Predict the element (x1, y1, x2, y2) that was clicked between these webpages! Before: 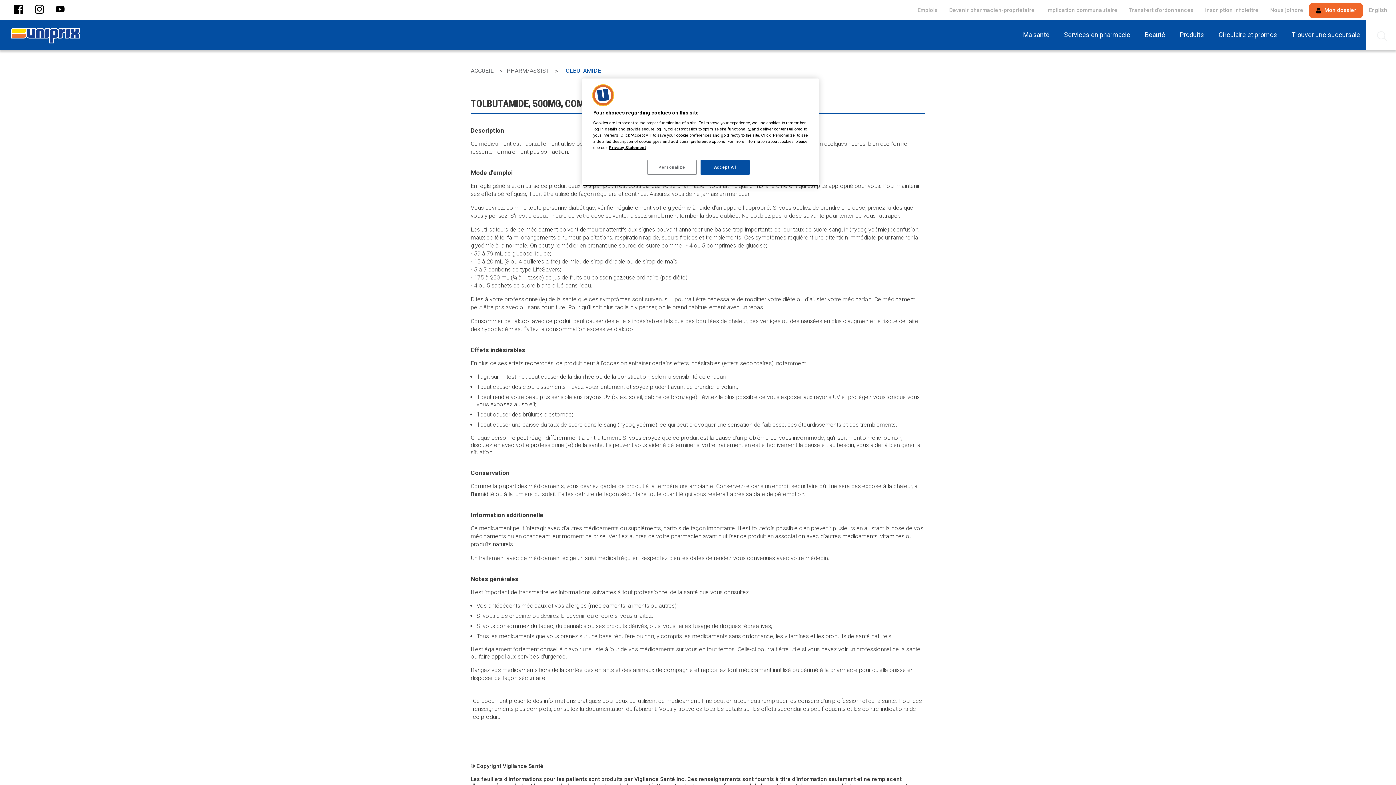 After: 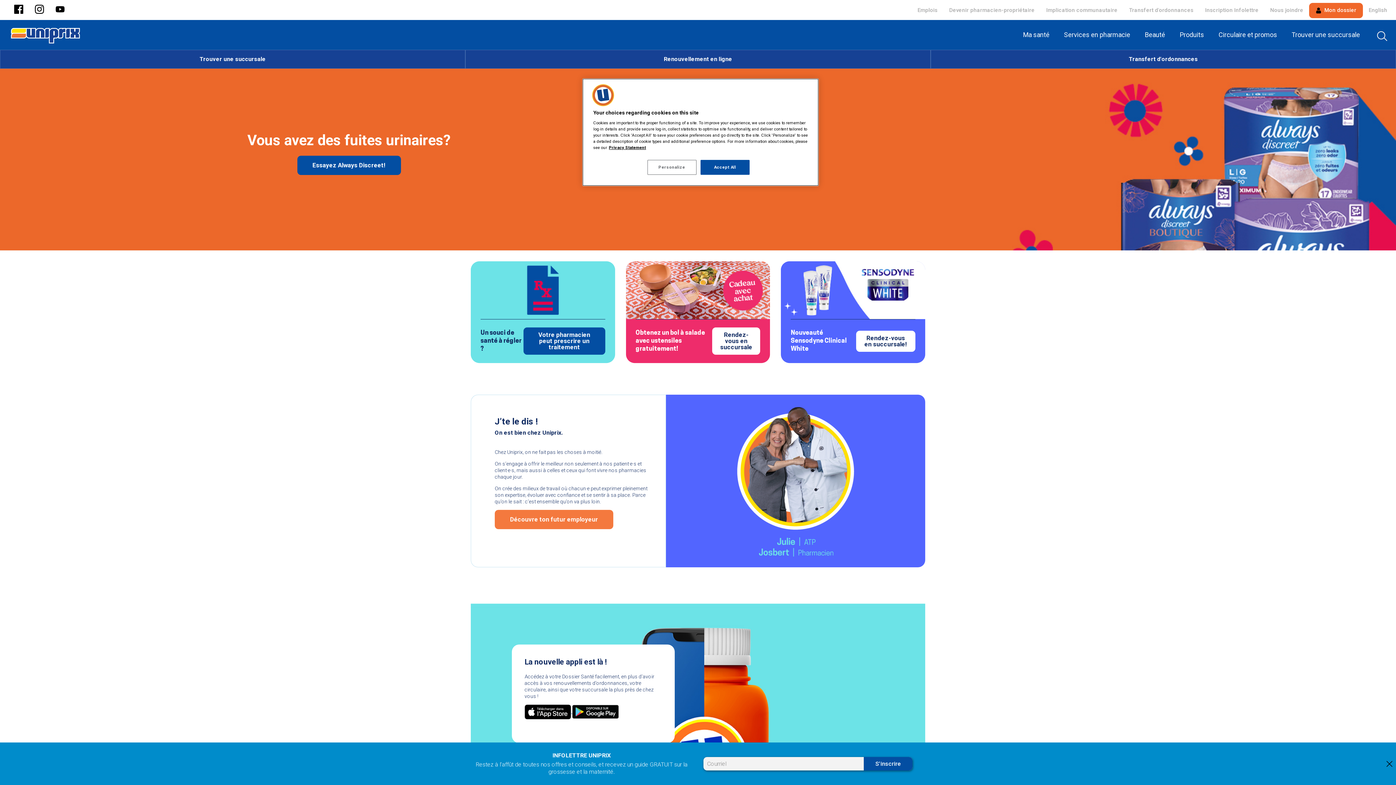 Action: bbox: (0, 20, 83, 47)